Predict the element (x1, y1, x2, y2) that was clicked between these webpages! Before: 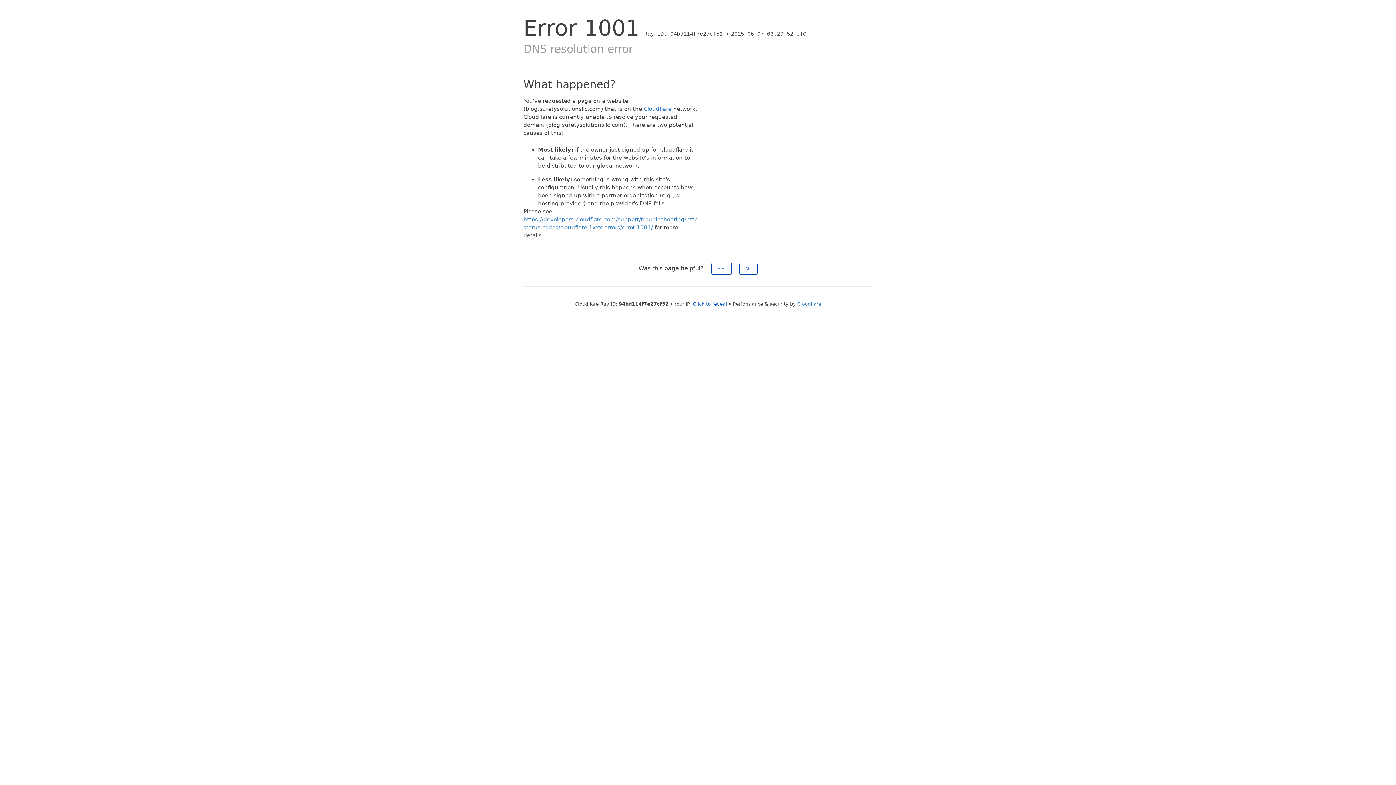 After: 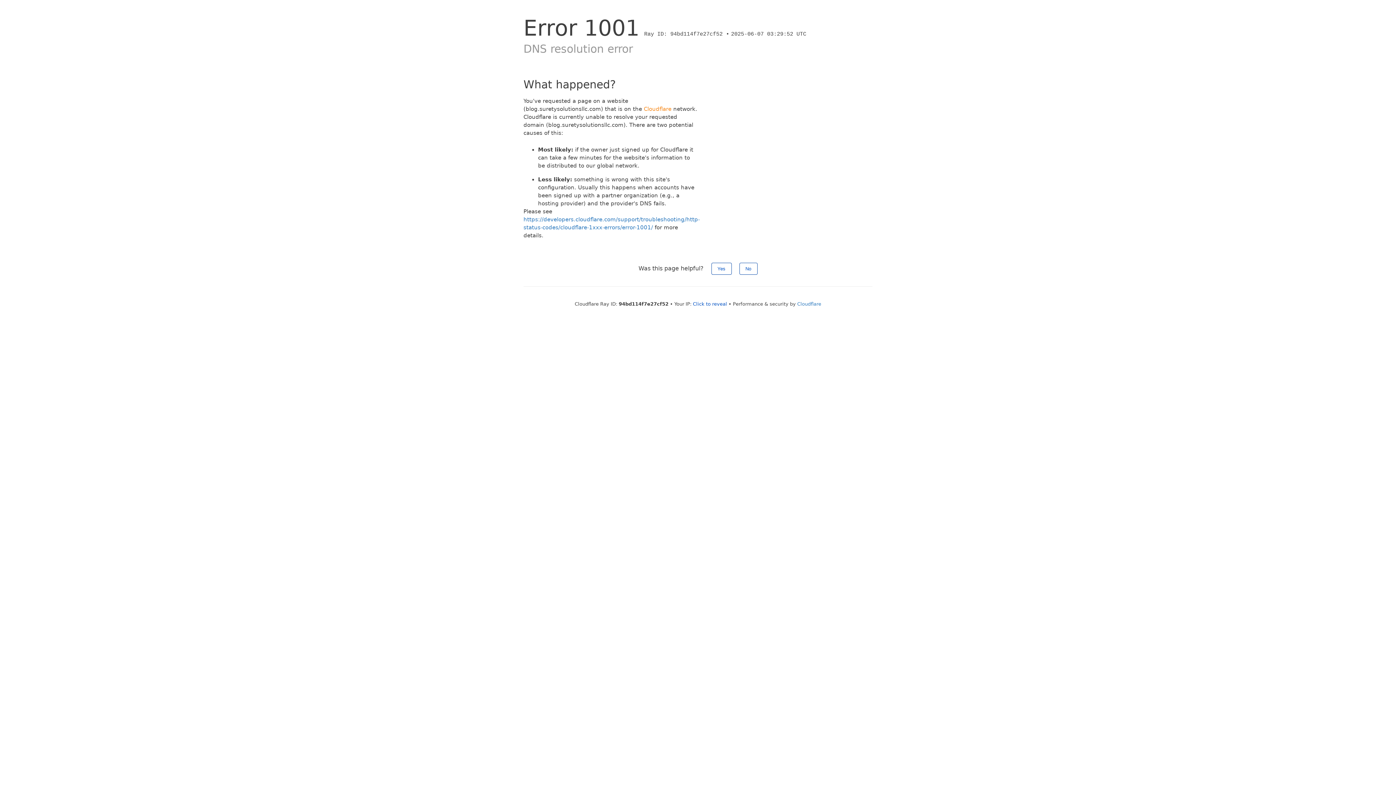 Action: bbox: (644, 105, 671, 112) label: Cloudflare